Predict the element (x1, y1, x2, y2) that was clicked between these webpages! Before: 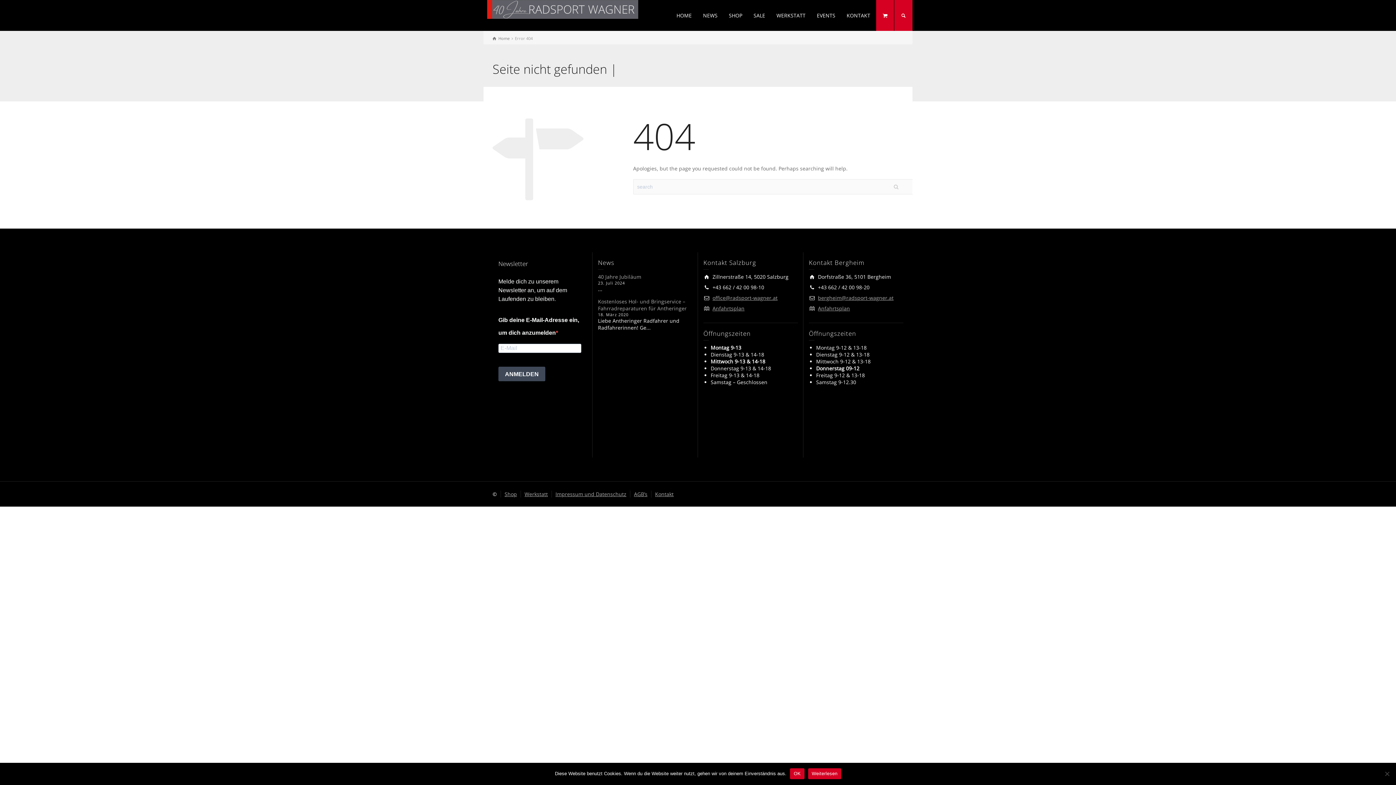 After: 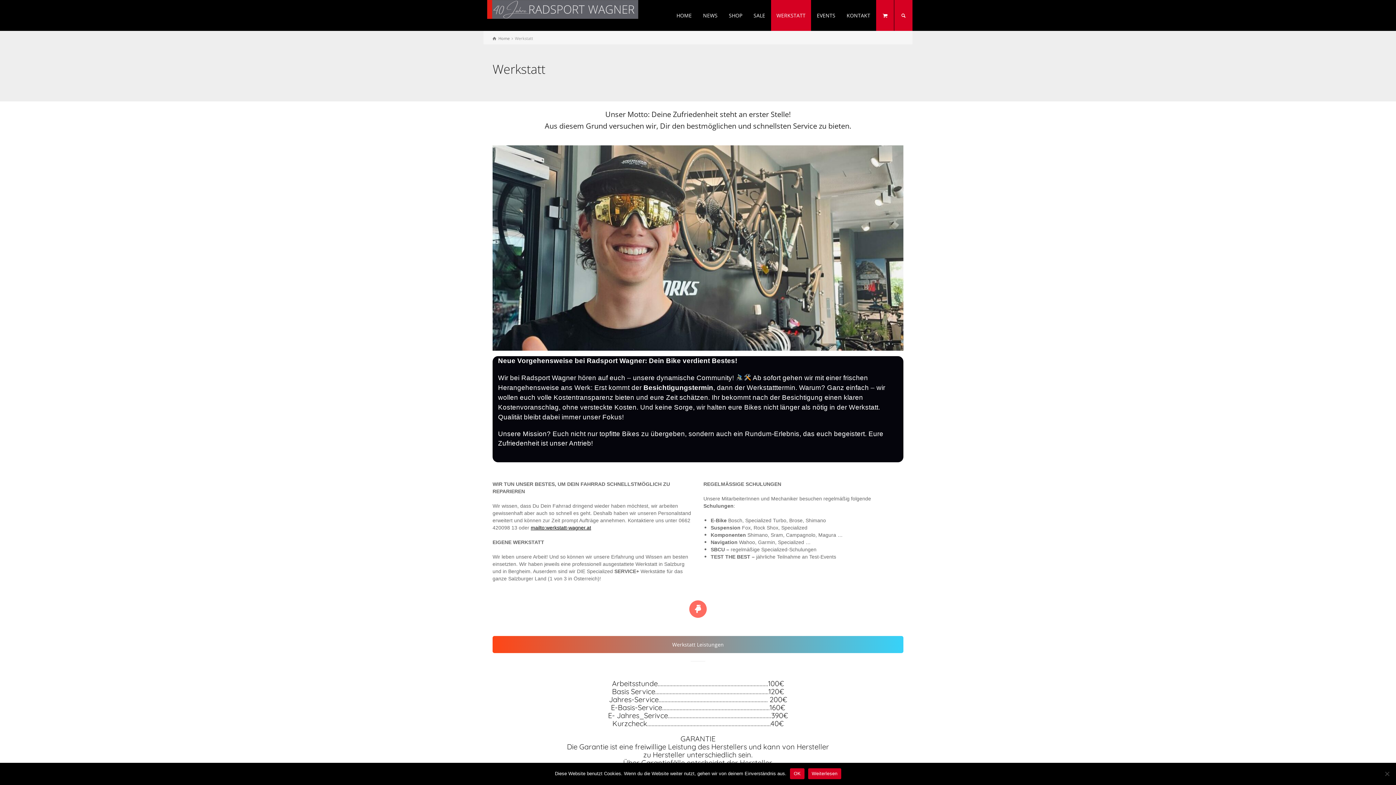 Action: bbox: (524, 490, 548, 497) label: Werkstatt